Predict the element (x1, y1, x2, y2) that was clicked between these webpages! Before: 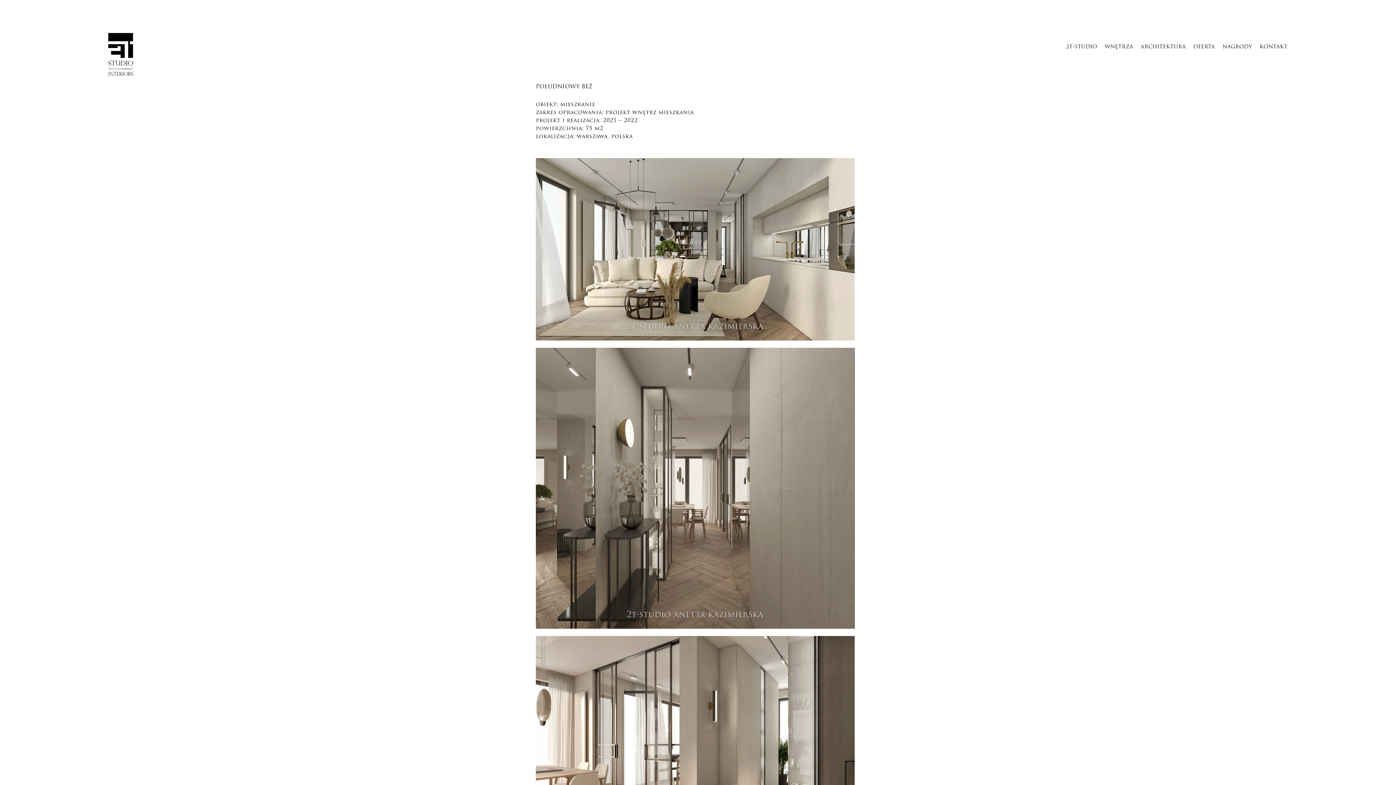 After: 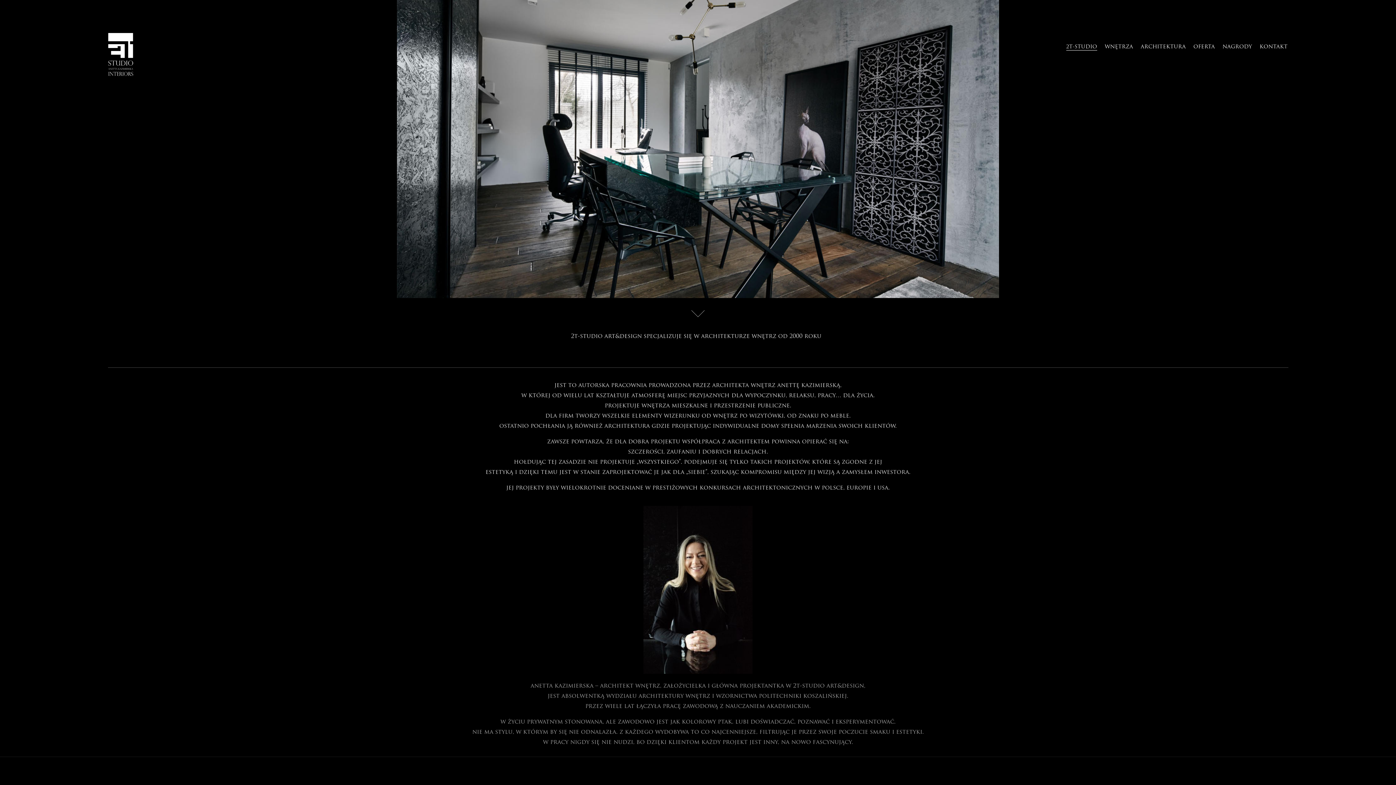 Action: label: 2T-STUDIO bbox: (1062, 16, 1101, 78)